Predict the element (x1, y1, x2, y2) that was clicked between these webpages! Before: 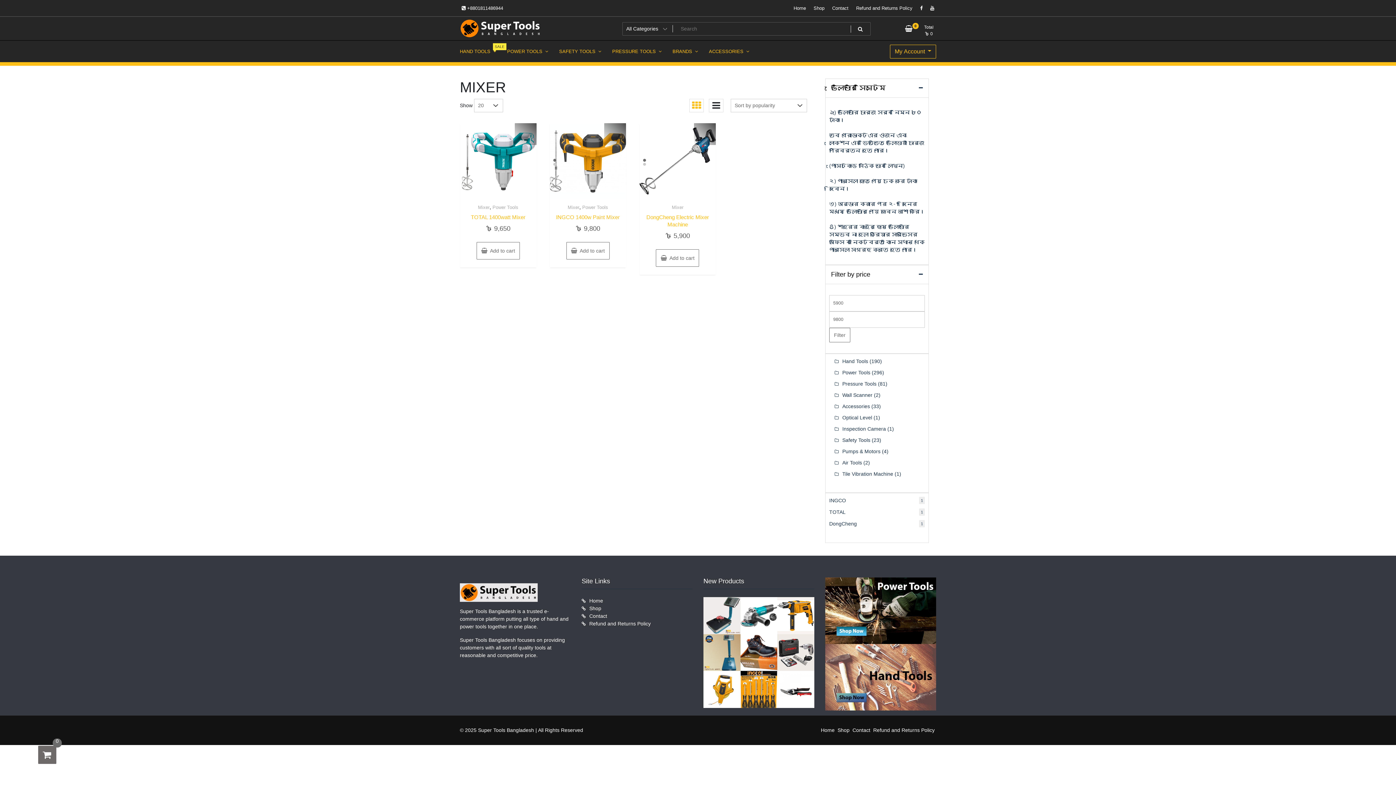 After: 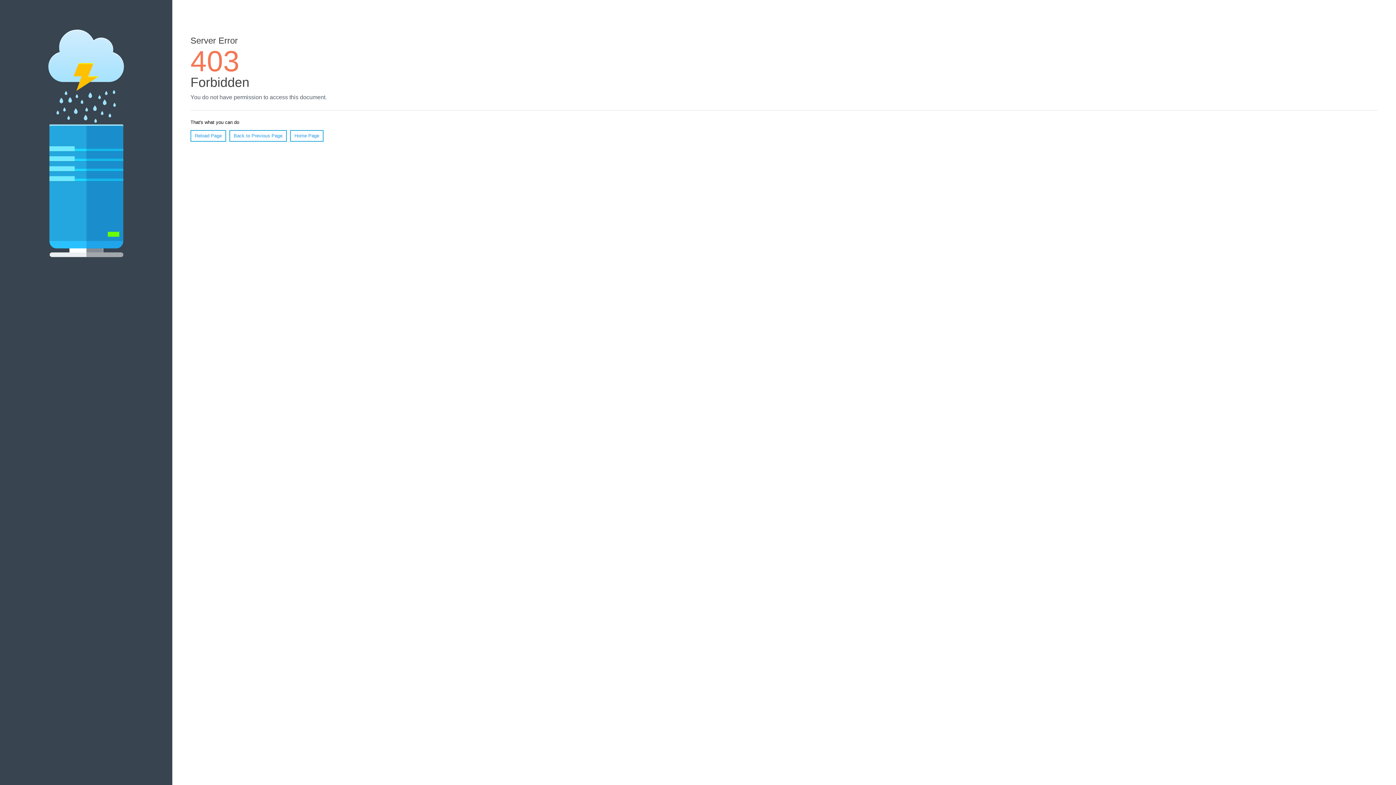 Action: bbox: (819, 727, 836, 733) label: Home